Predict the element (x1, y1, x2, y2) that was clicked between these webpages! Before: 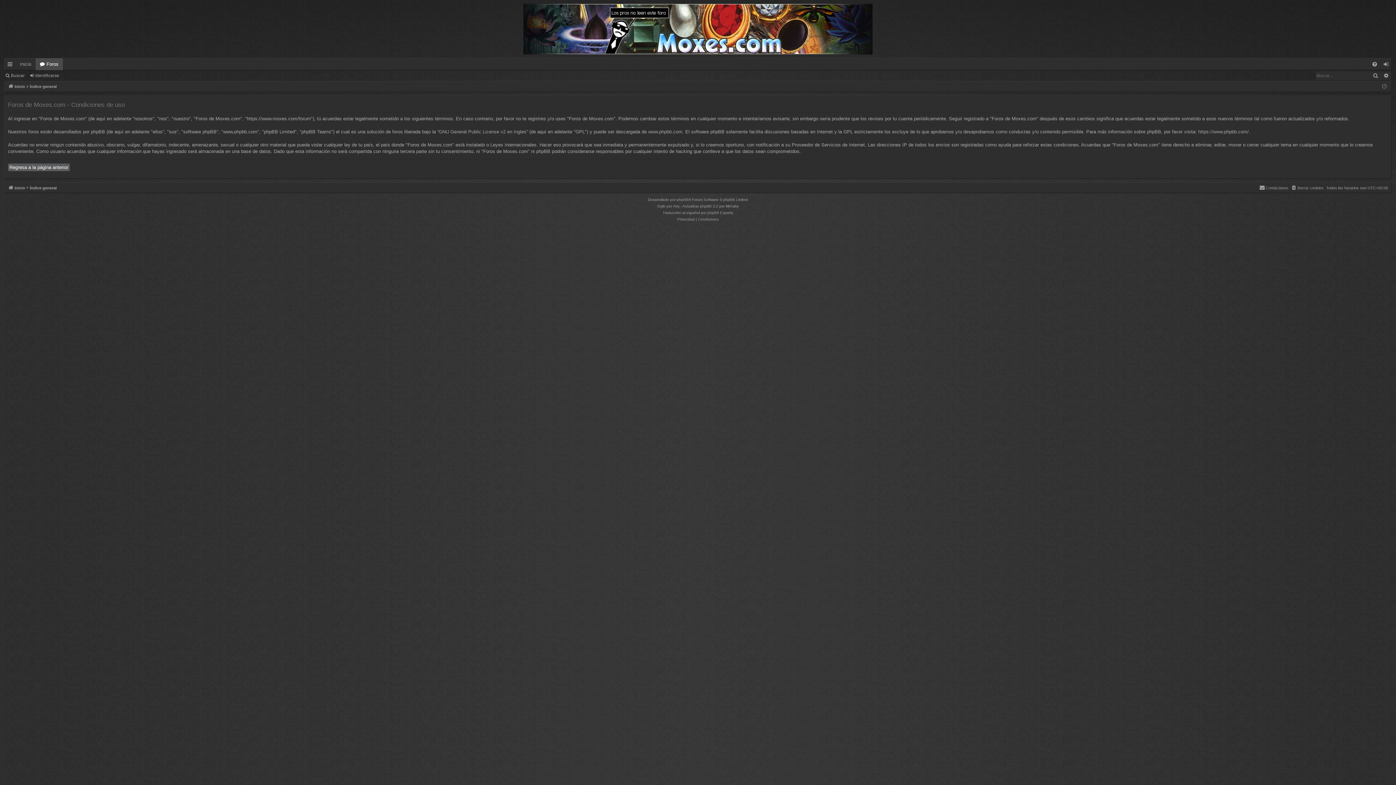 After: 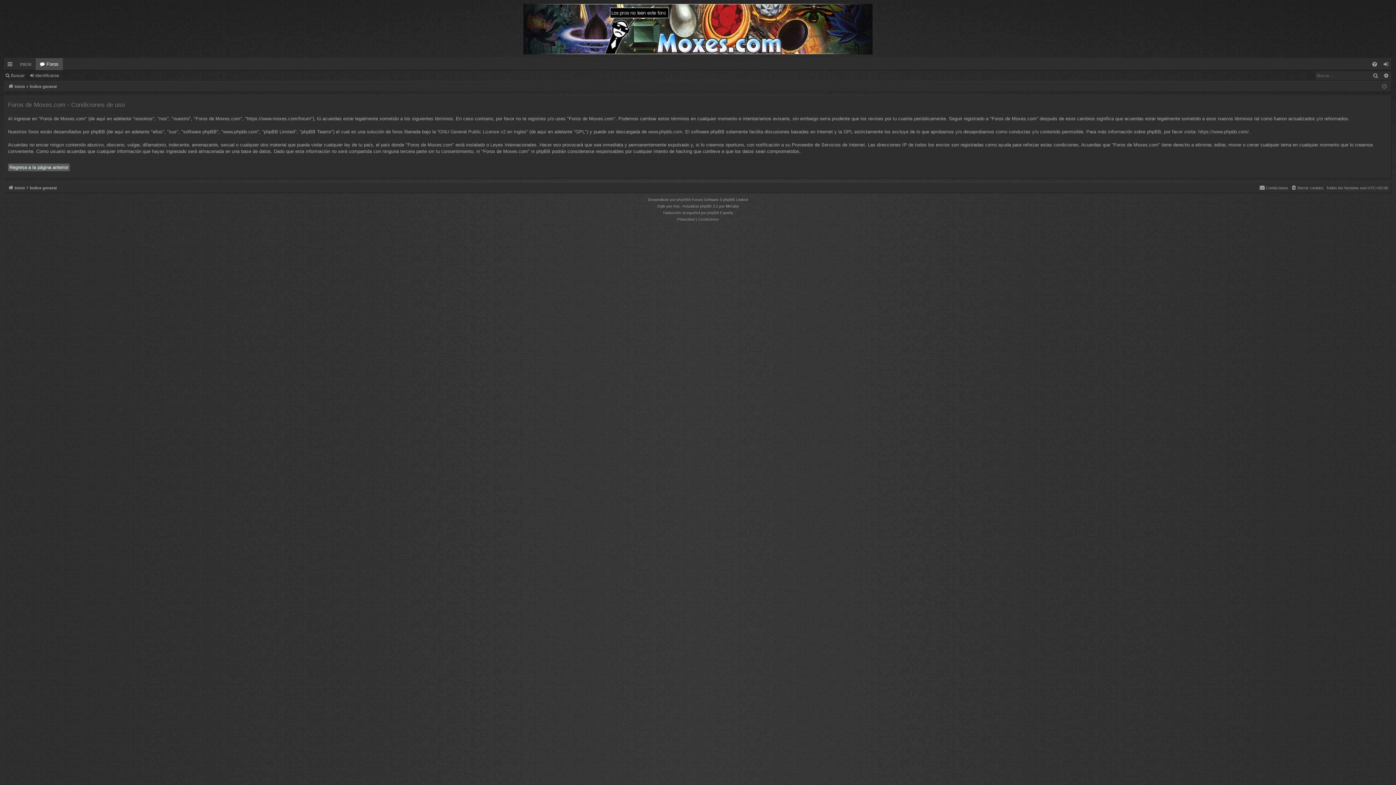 Action: bbox: (698, 216, 718, 222) label: Condiciones